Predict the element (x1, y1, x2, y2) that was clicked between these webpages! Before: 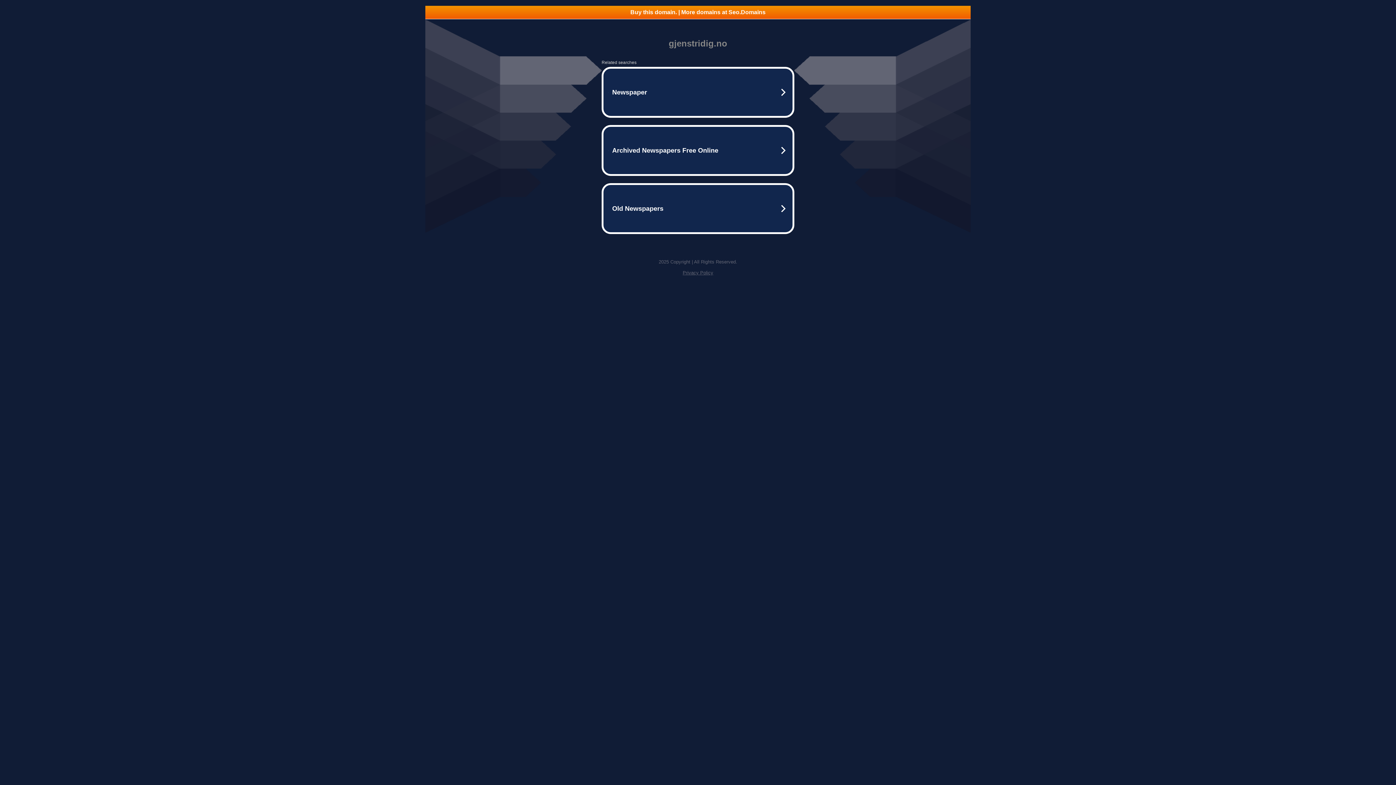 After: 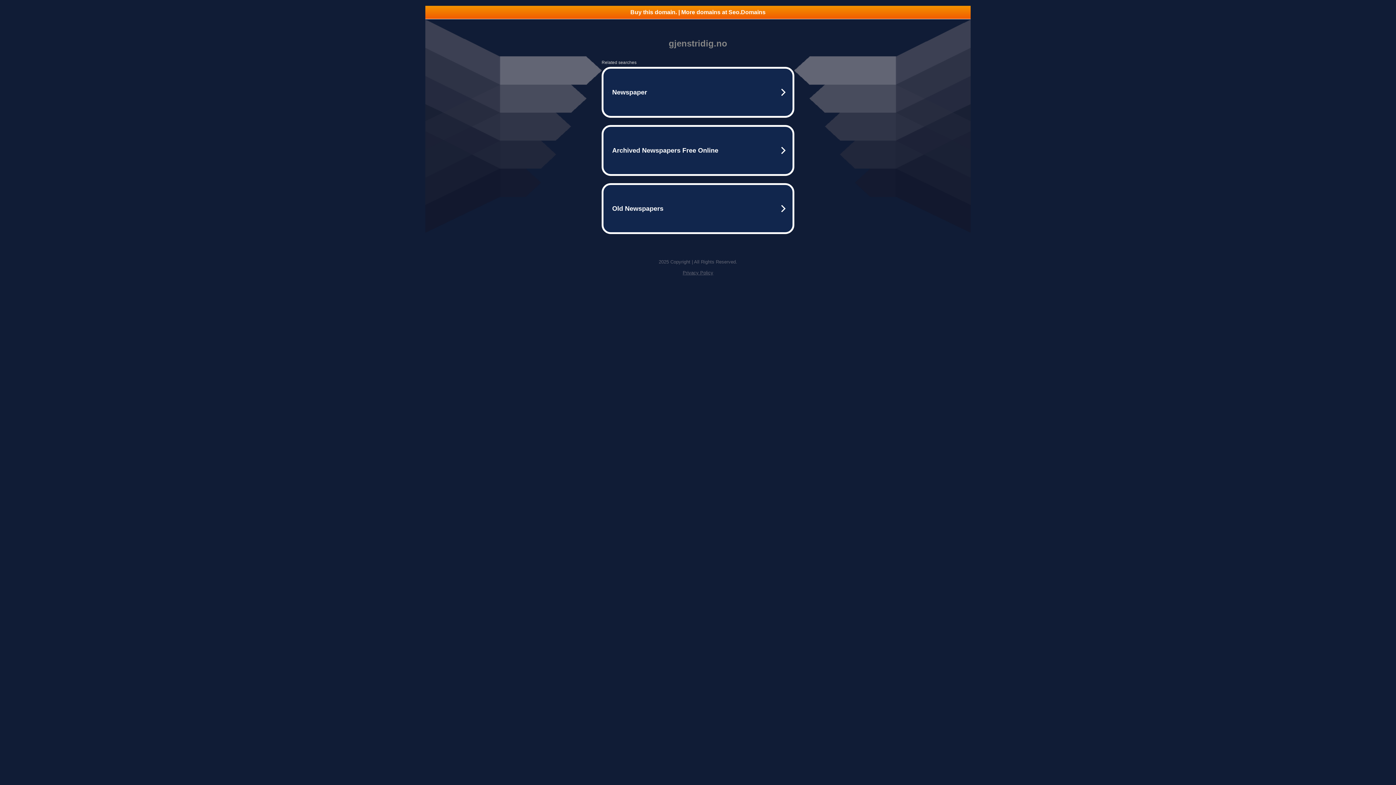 Action: label: Buy this domain. | More domains at Seo.Domains bbox: (425, 5, 970, 18)